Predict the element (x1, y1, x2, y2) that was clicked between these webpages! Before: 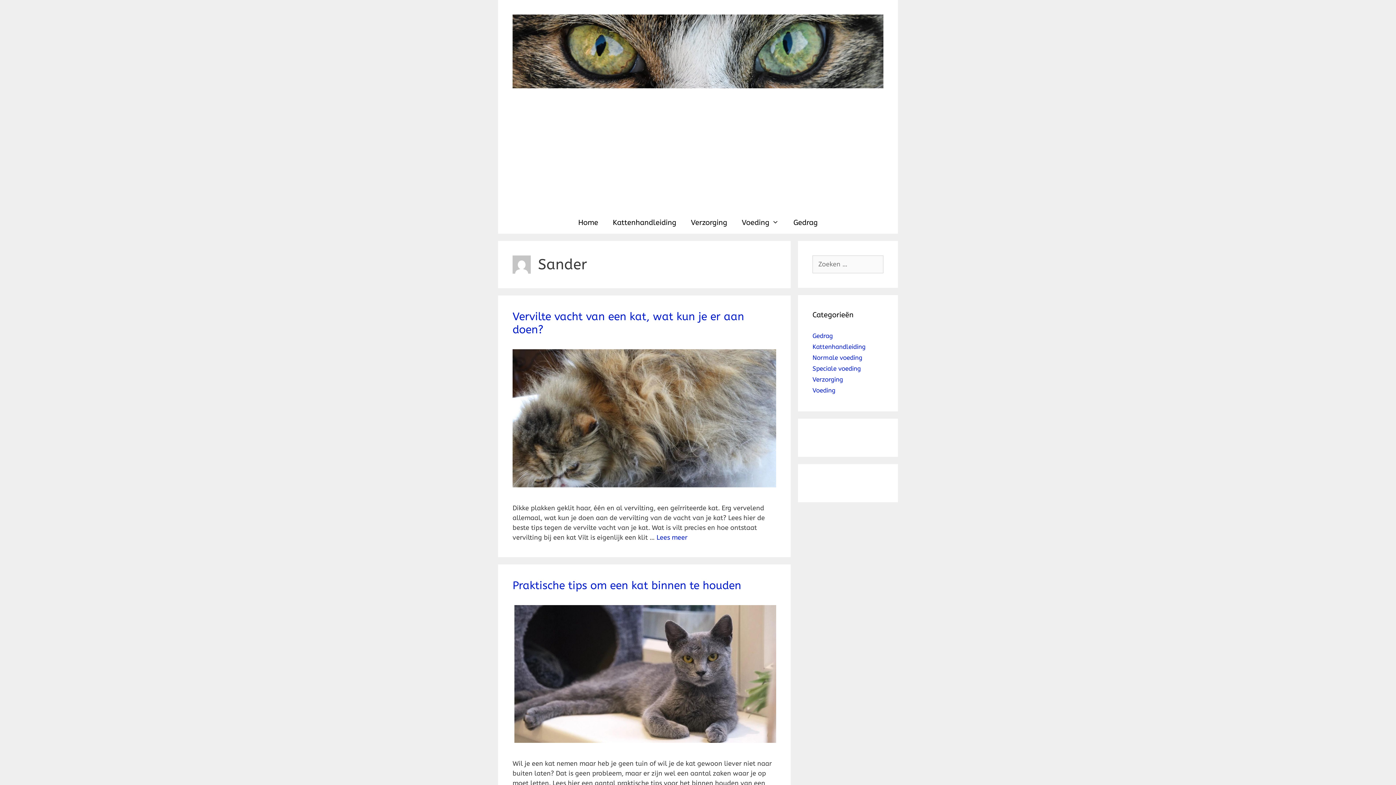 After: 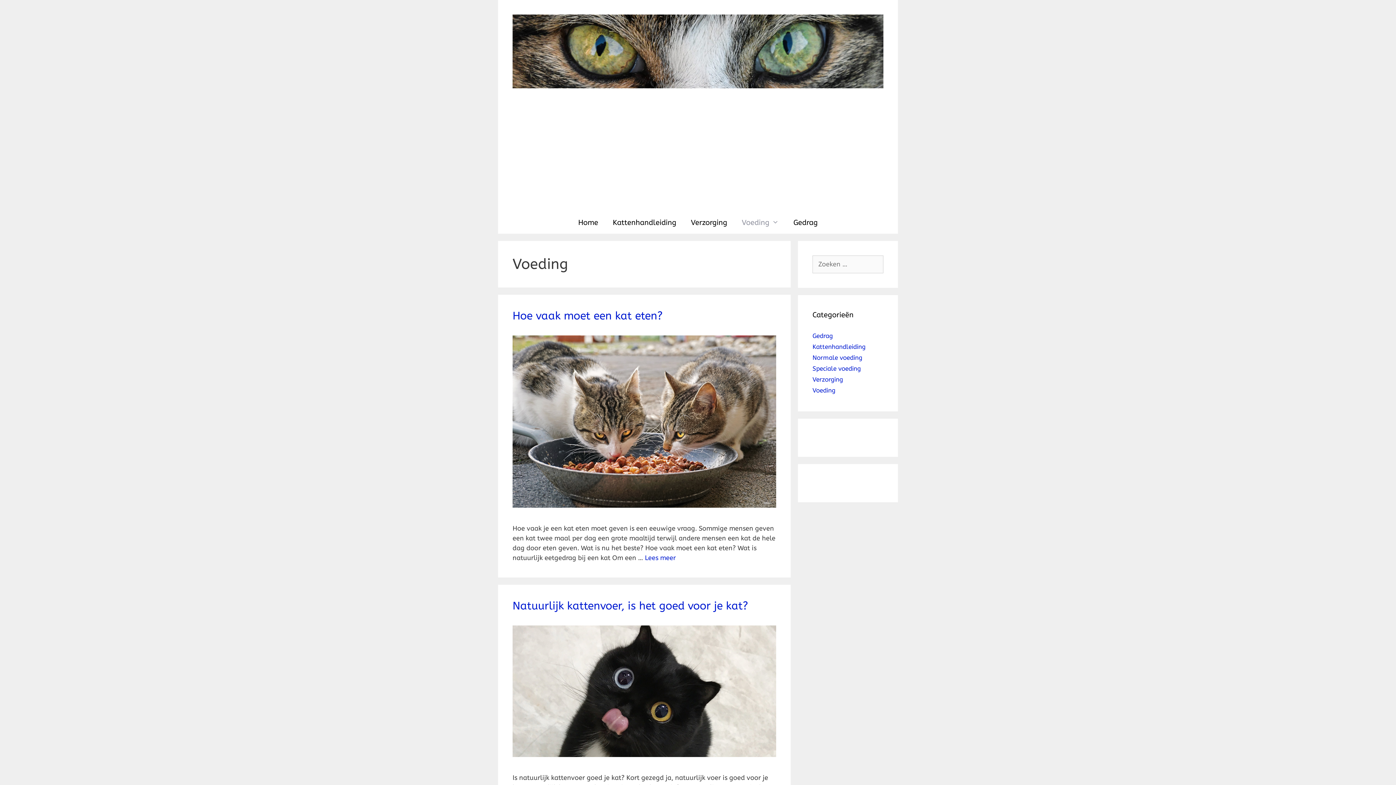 Action: label: Voeding bbox: (812, 387, 835, 394)